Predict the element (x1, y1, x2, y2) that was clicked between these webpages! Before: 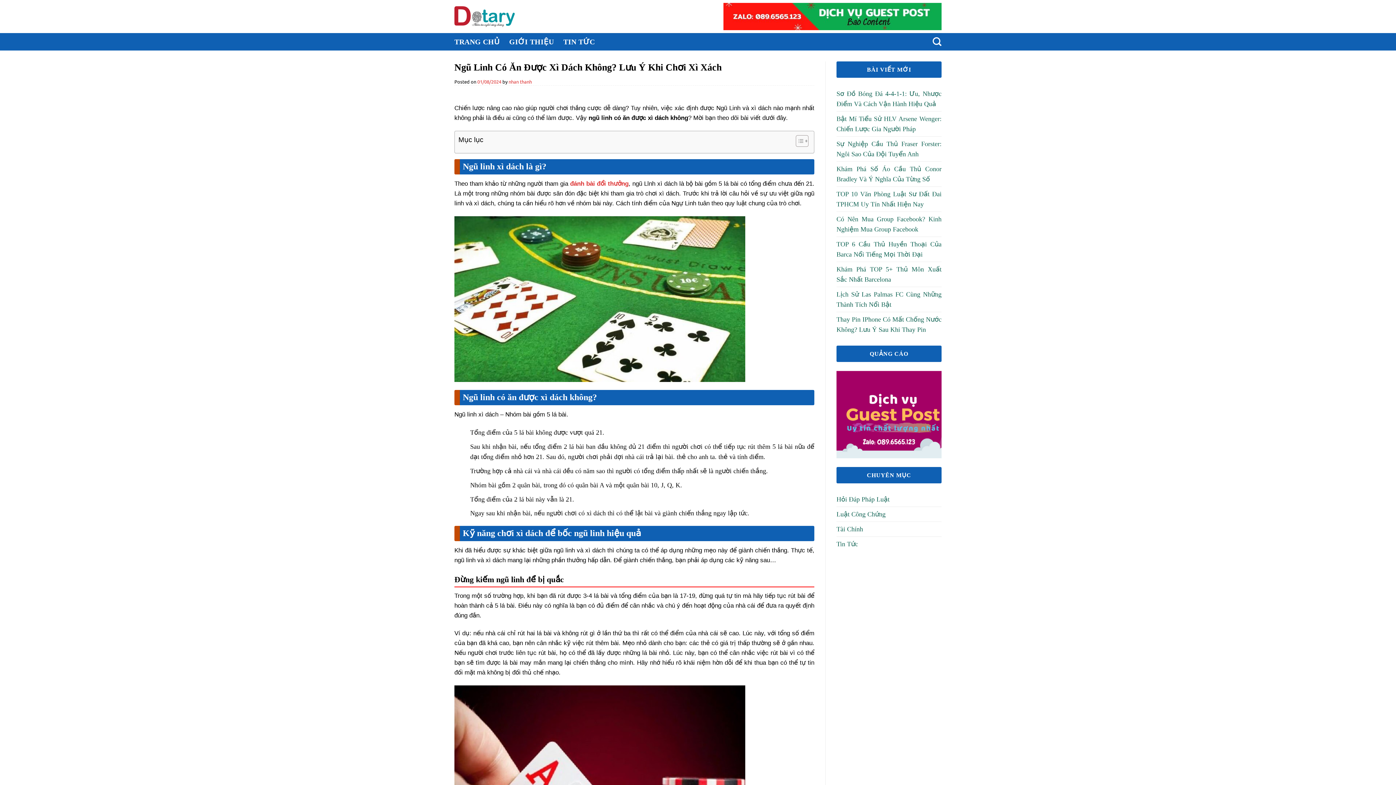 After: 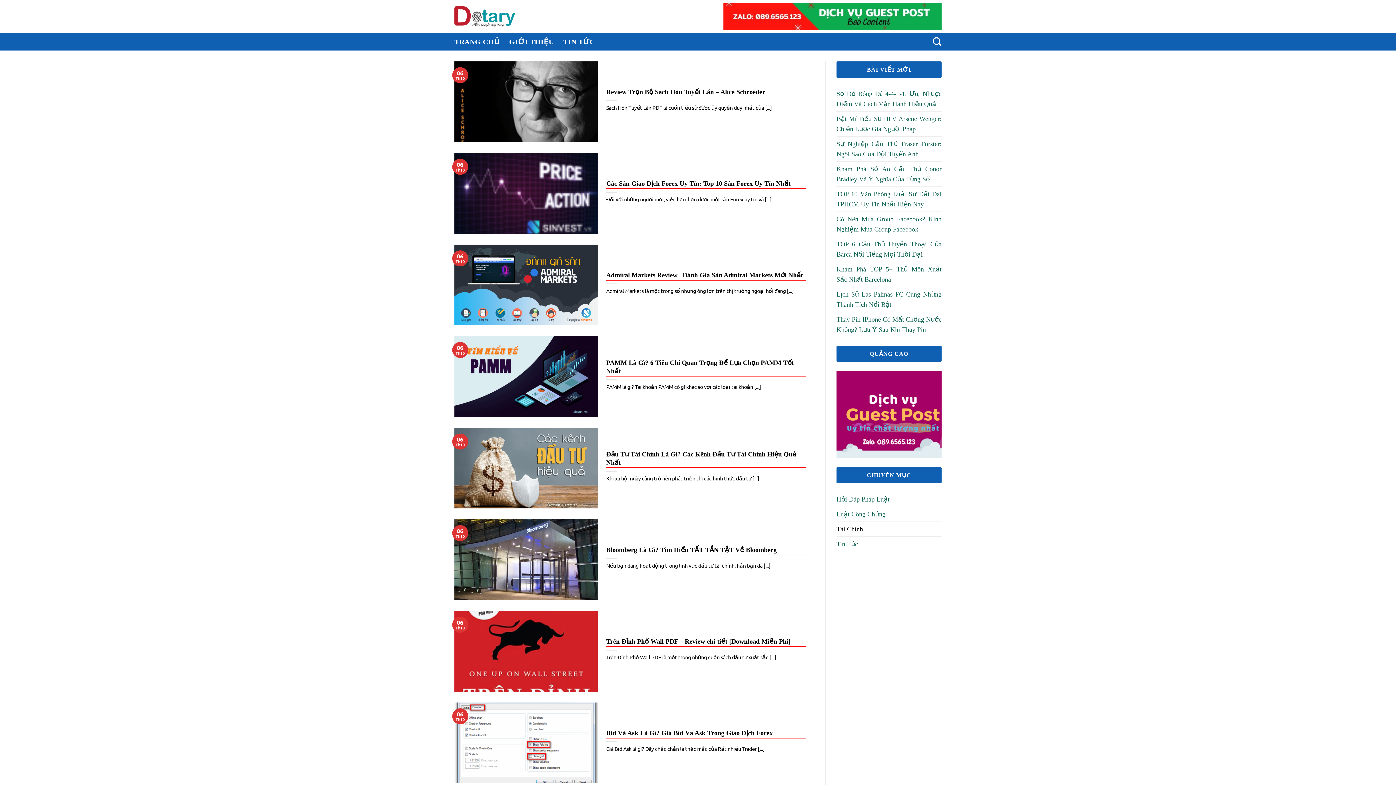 Action: label: Tài Chính bbox: (836, 522, 863, 536)